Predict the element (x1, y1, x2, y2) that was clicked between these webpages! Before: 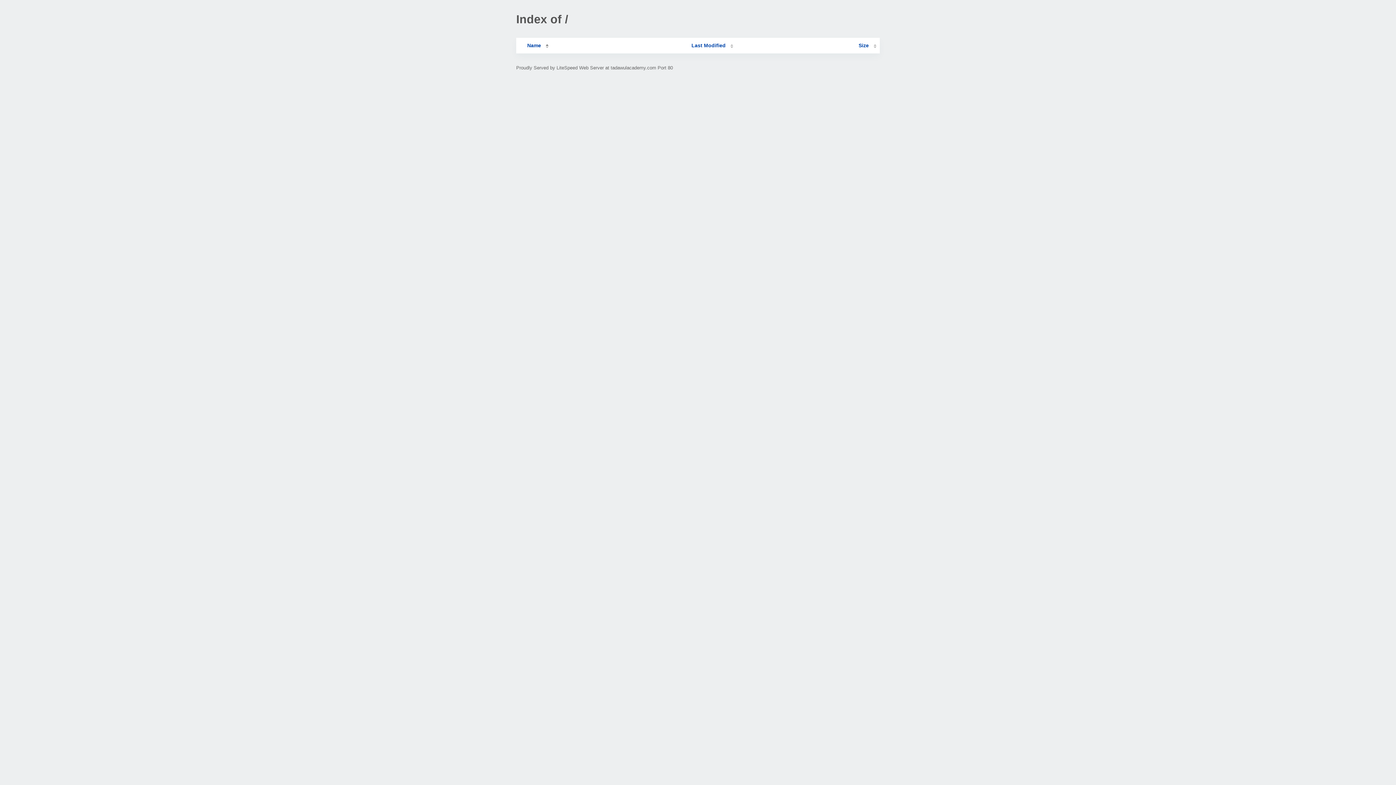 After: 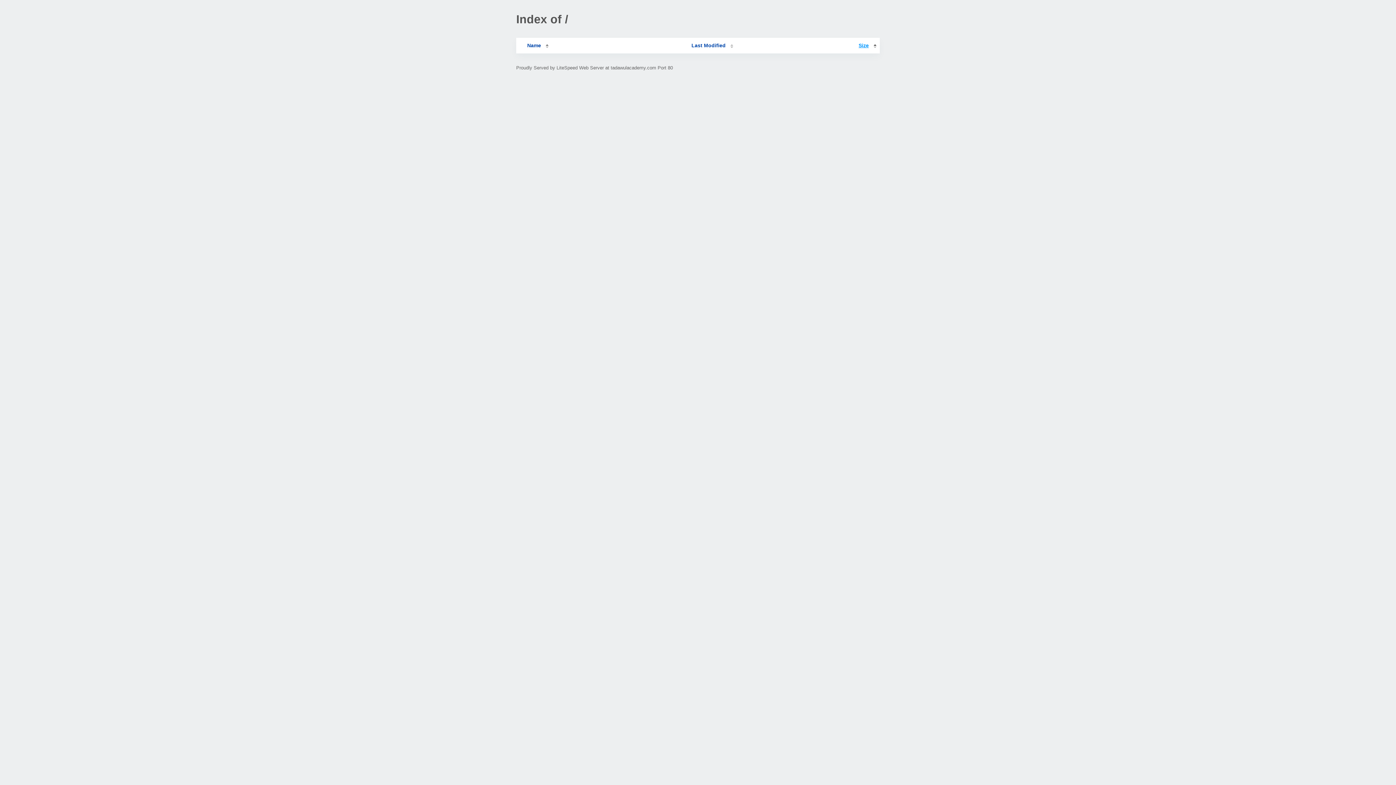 Action: bbox: (858, 42, 876, 48) label: Size